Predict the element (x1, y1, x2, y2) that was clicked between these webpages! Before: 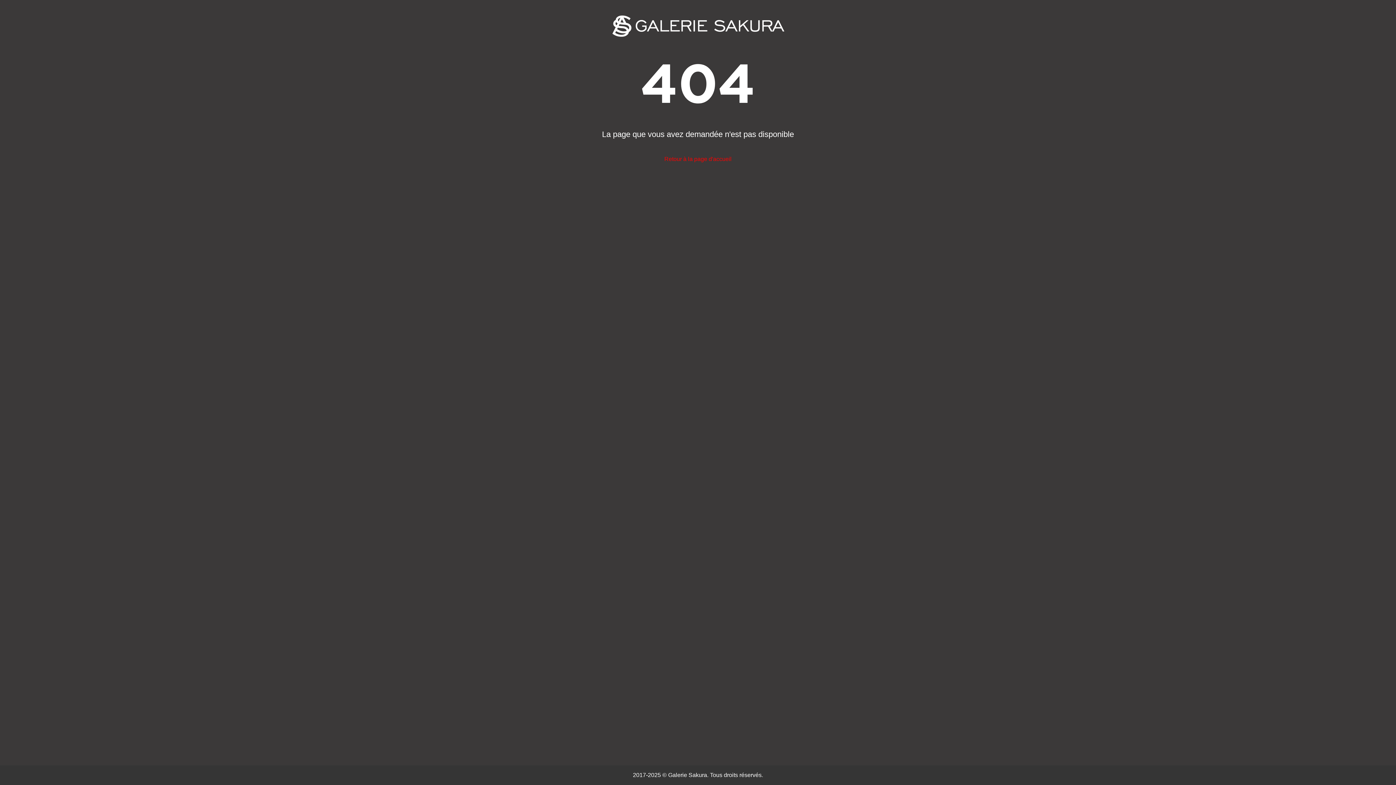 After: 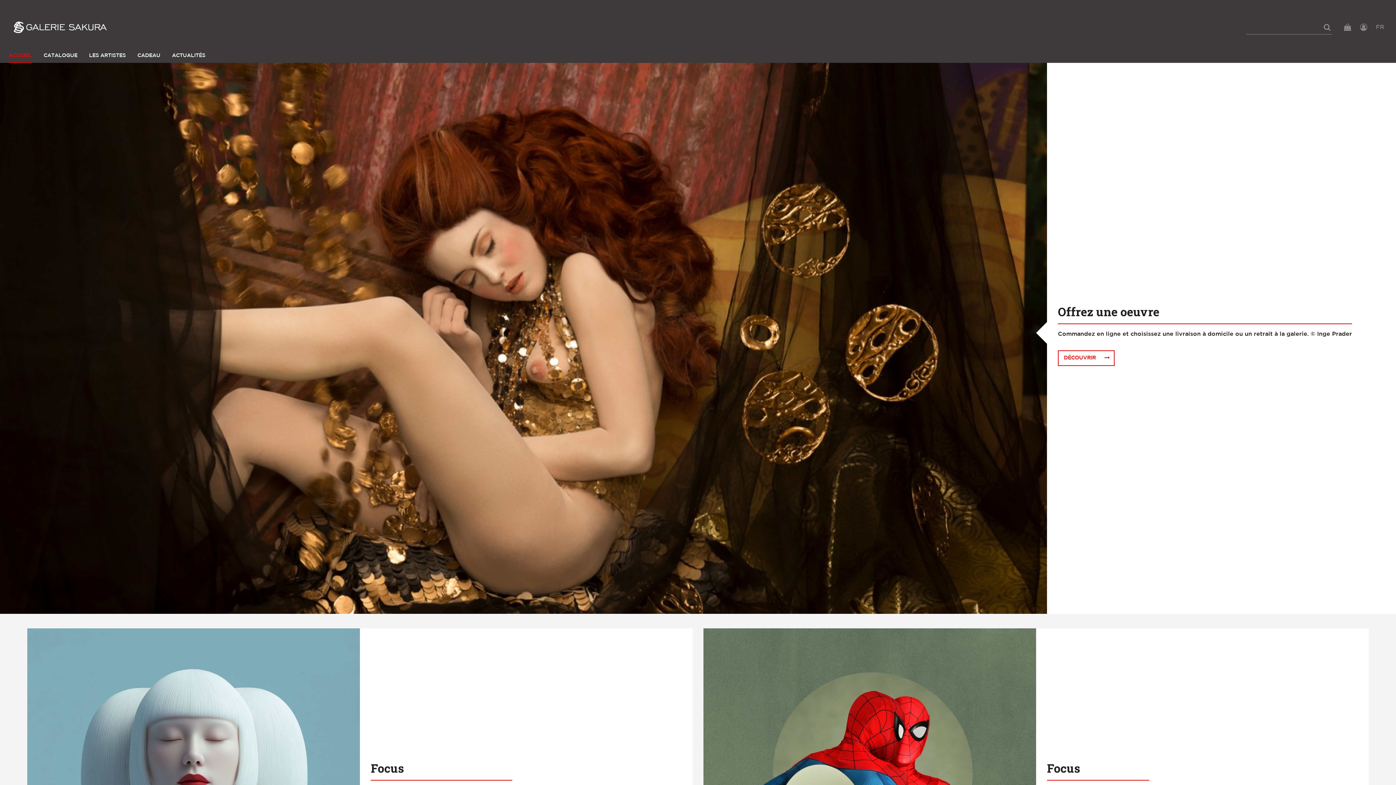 Action: label: Retour à la page d'accueil bbox: (664, 156, 731, 162)